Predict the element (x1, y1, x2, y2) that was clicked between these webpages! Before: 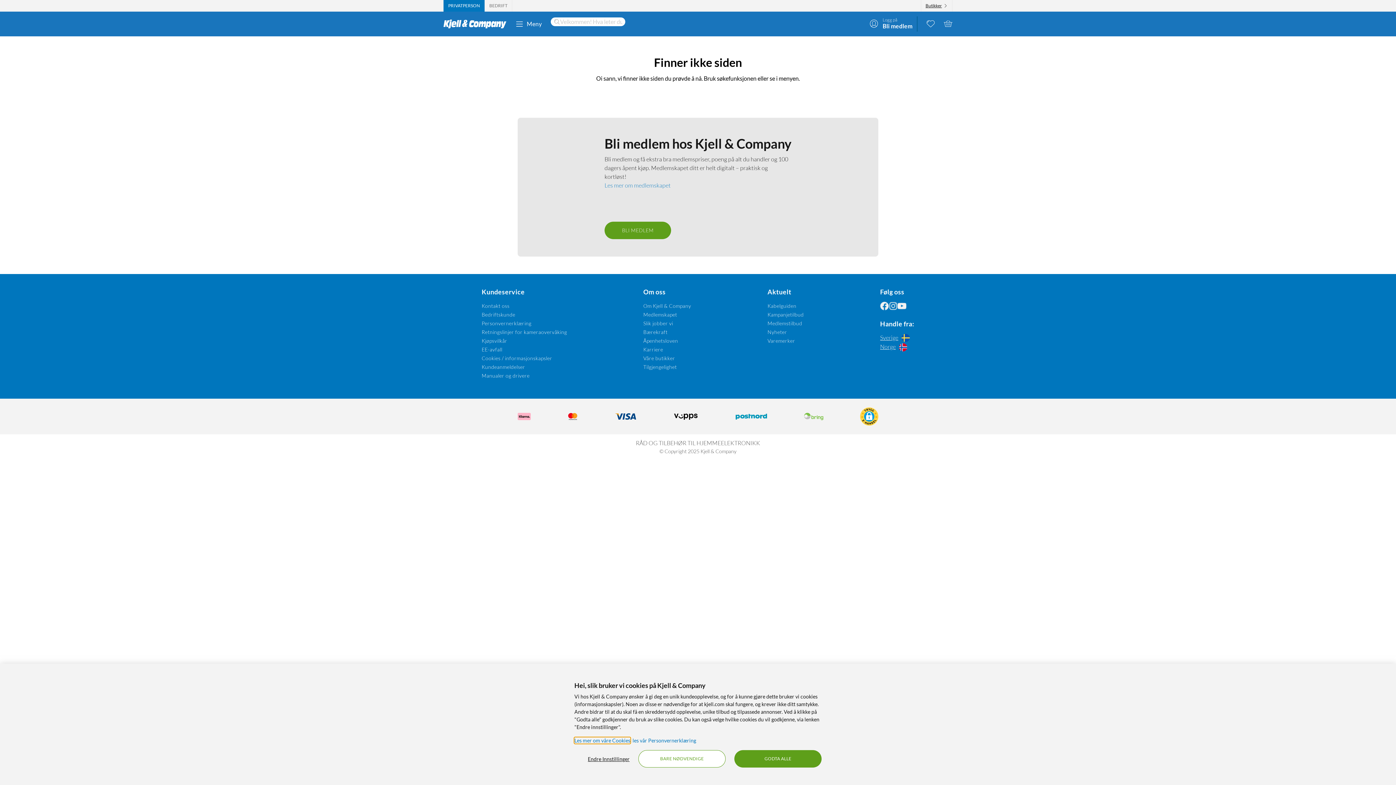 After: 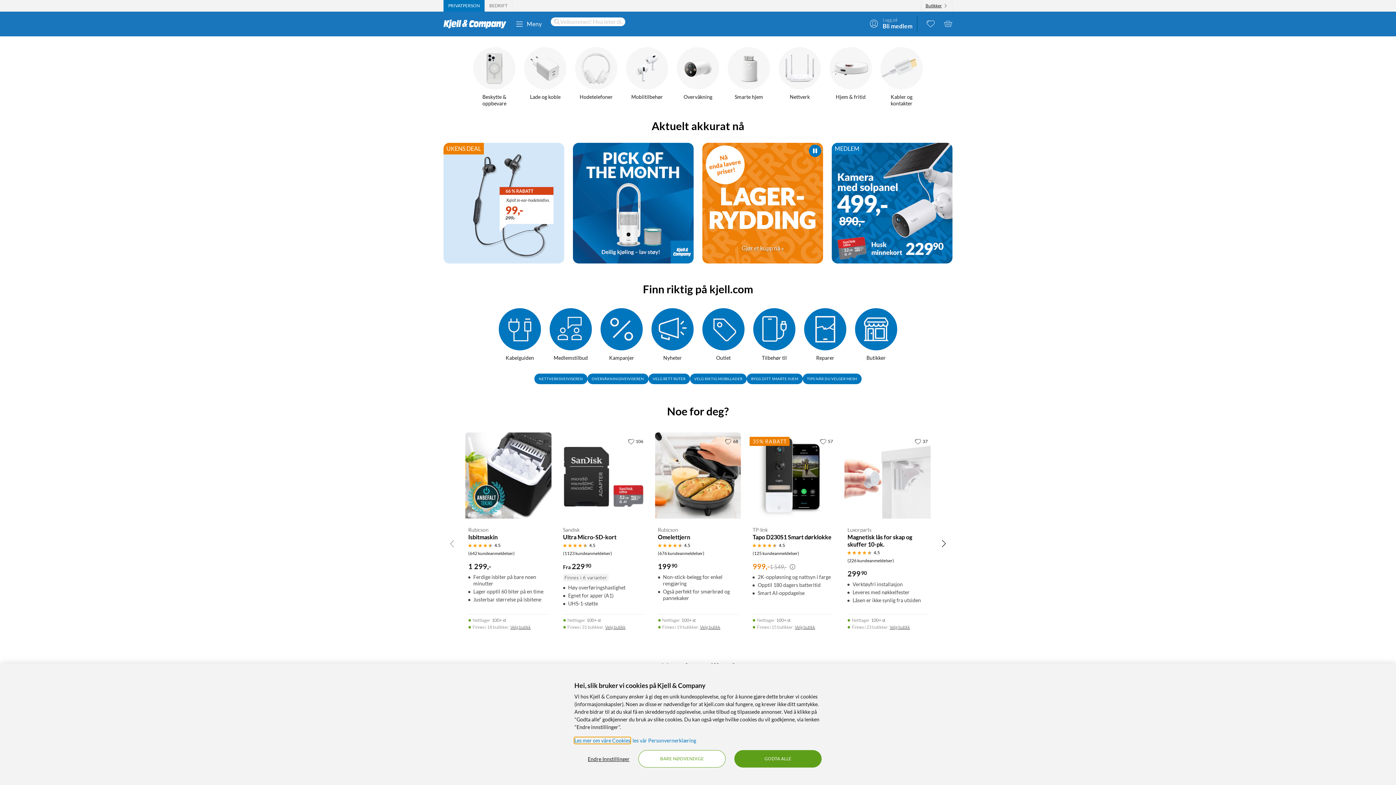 Action: label: Handle fra: Norge bbox: (880, 342, 914, 352)